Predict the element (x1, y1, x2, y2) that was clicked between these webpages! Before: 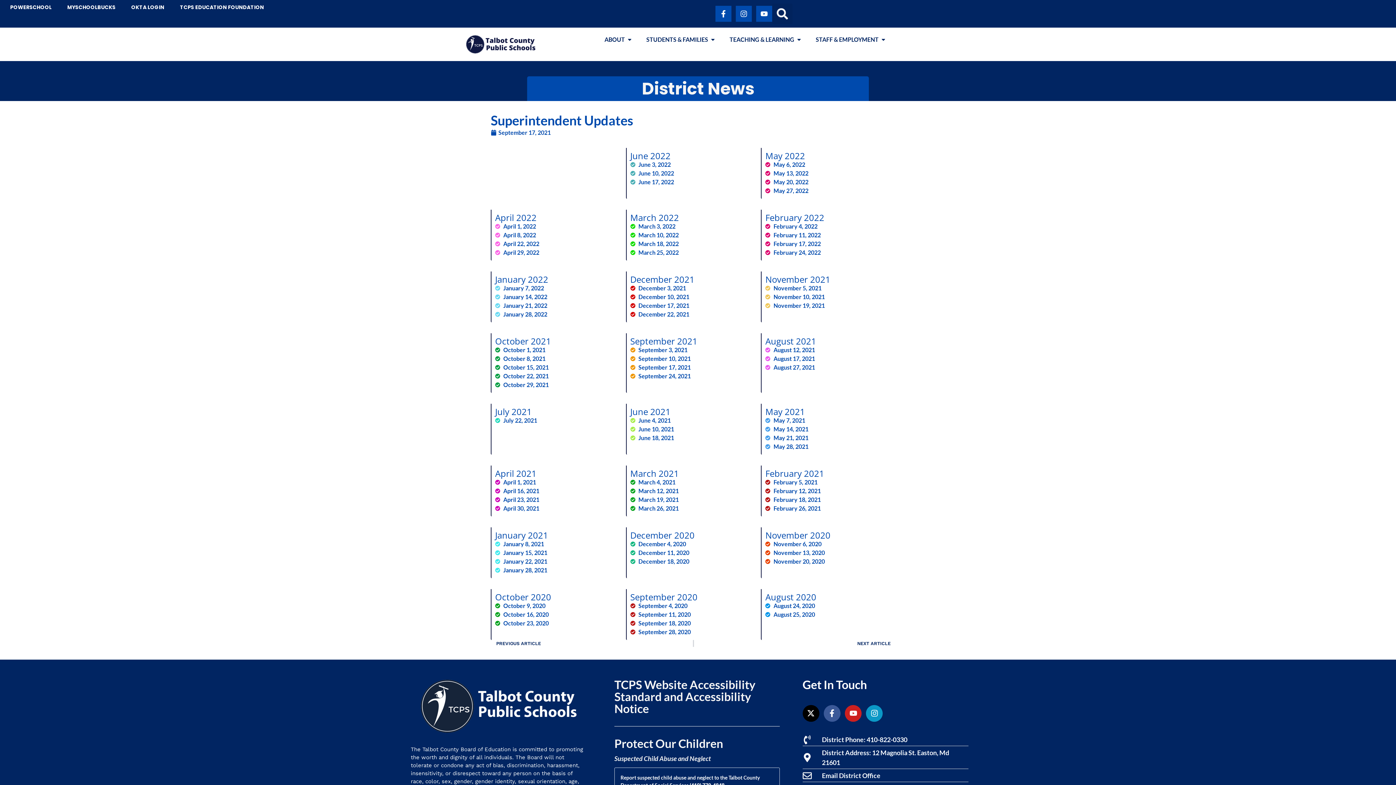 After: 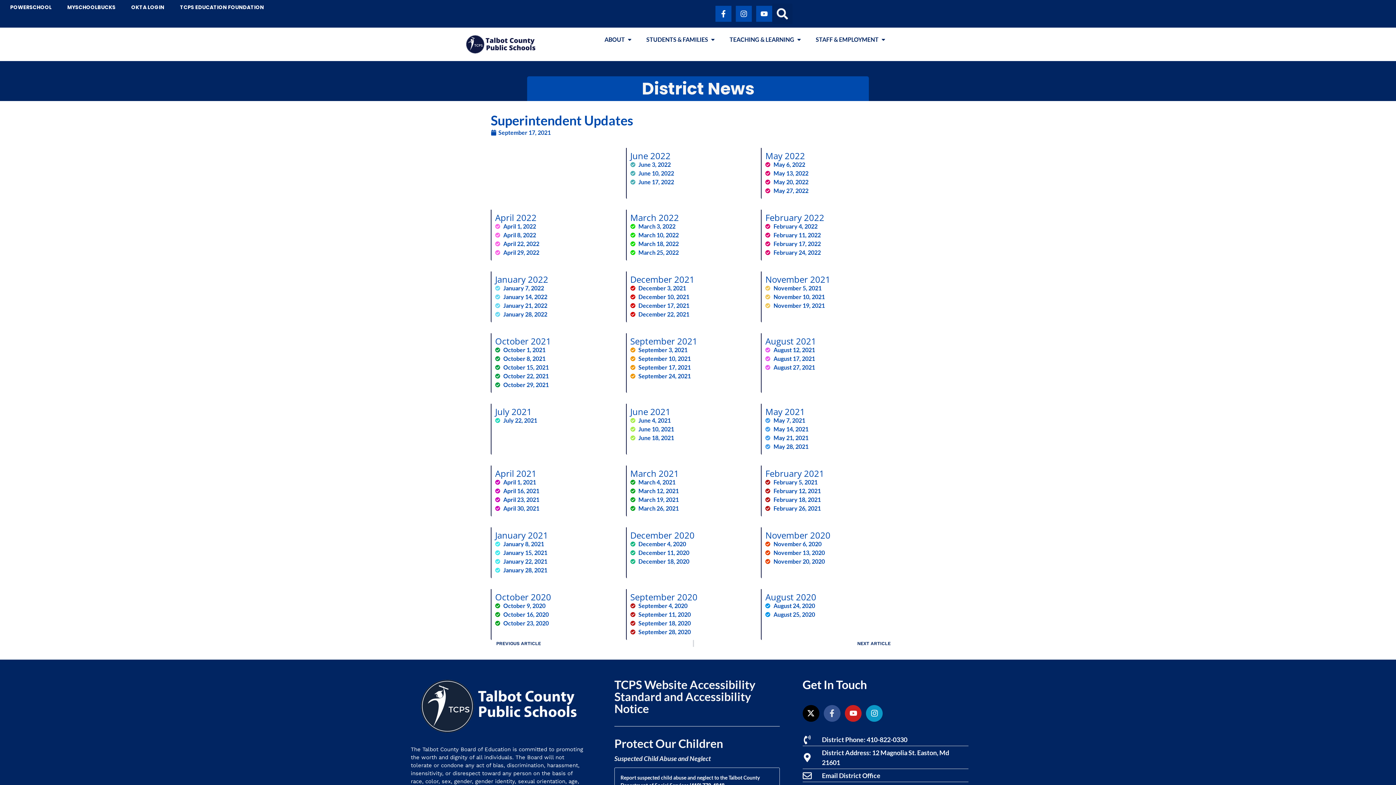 Action: label: Facebook-f bbox: (823, 705, 840, 722)